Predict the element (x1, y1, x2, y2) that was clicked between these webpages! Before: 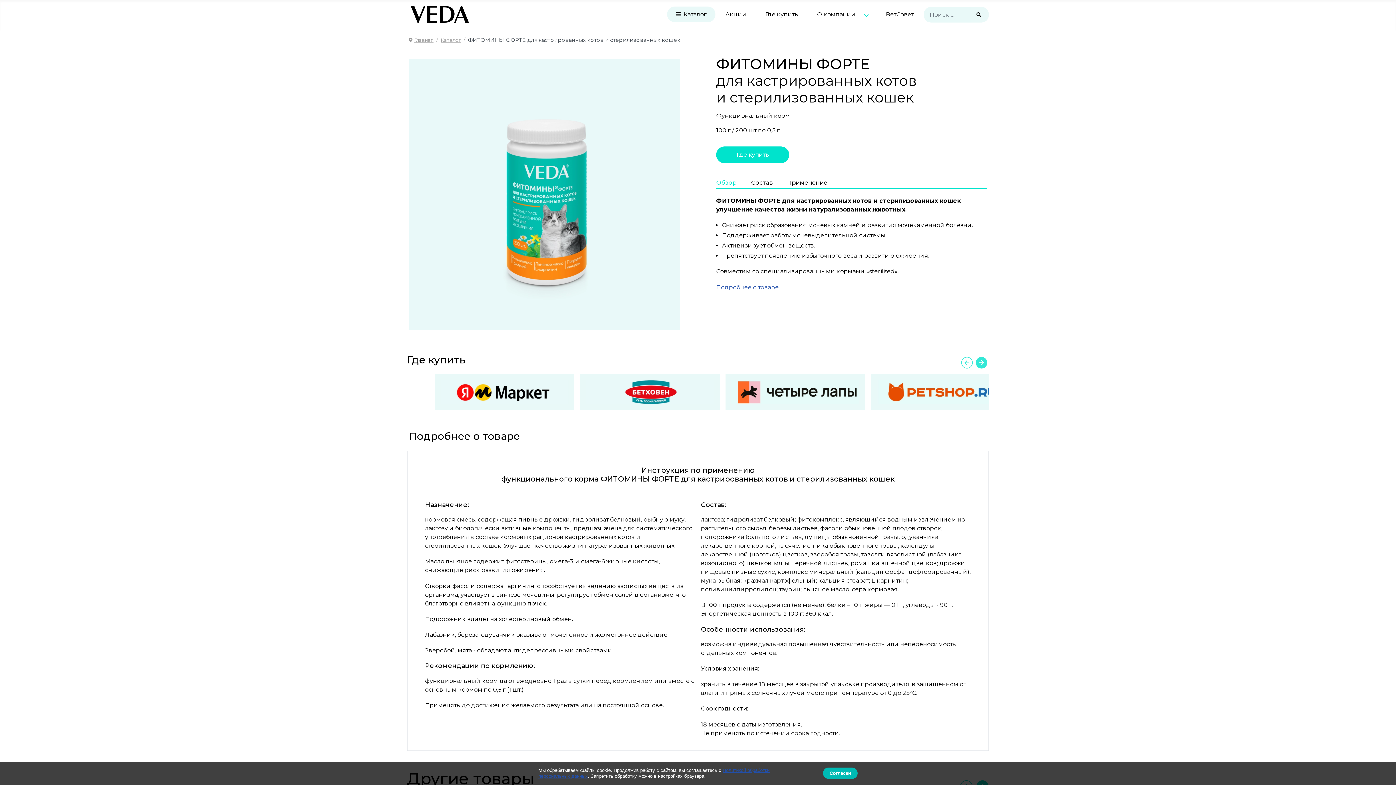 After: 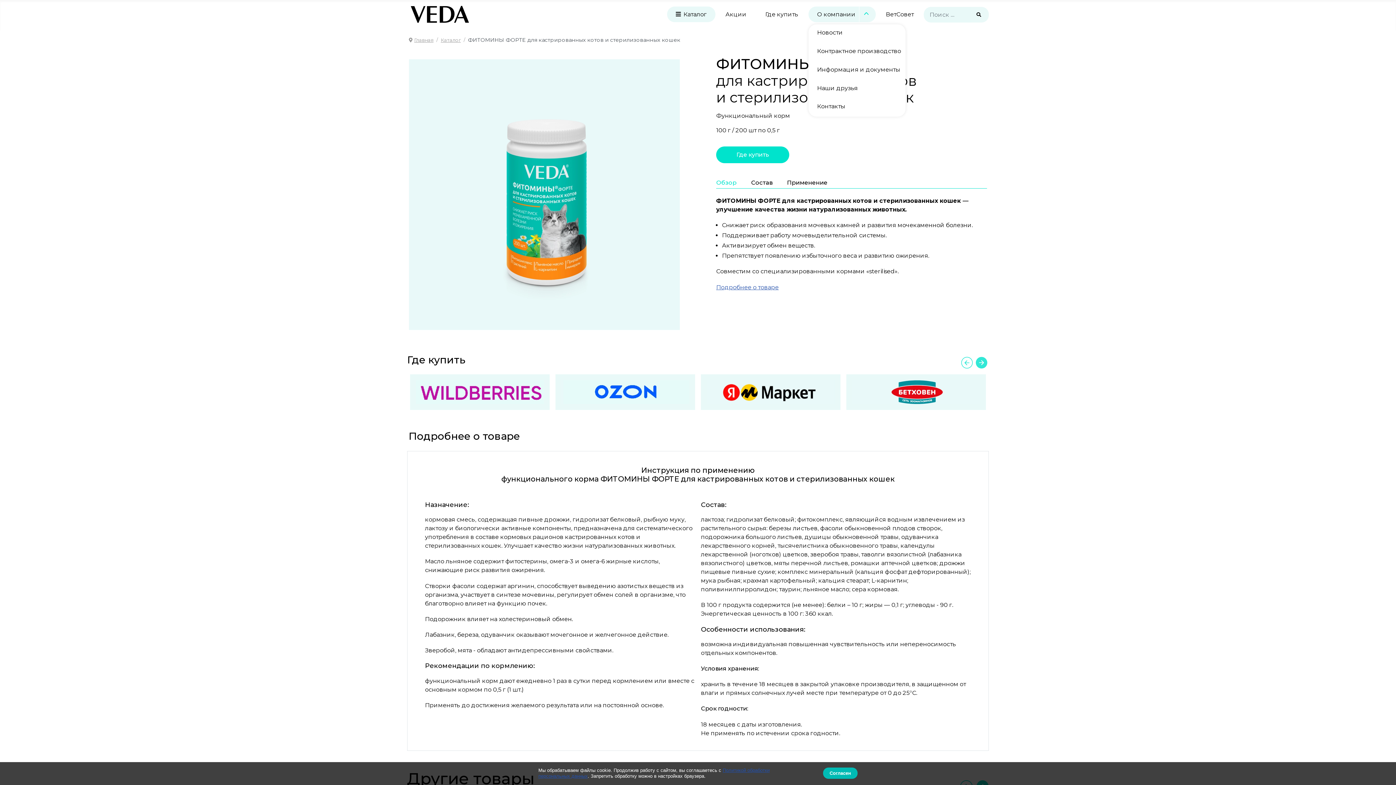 Action: bbox: (859, 6, 875, 22) label: О компании